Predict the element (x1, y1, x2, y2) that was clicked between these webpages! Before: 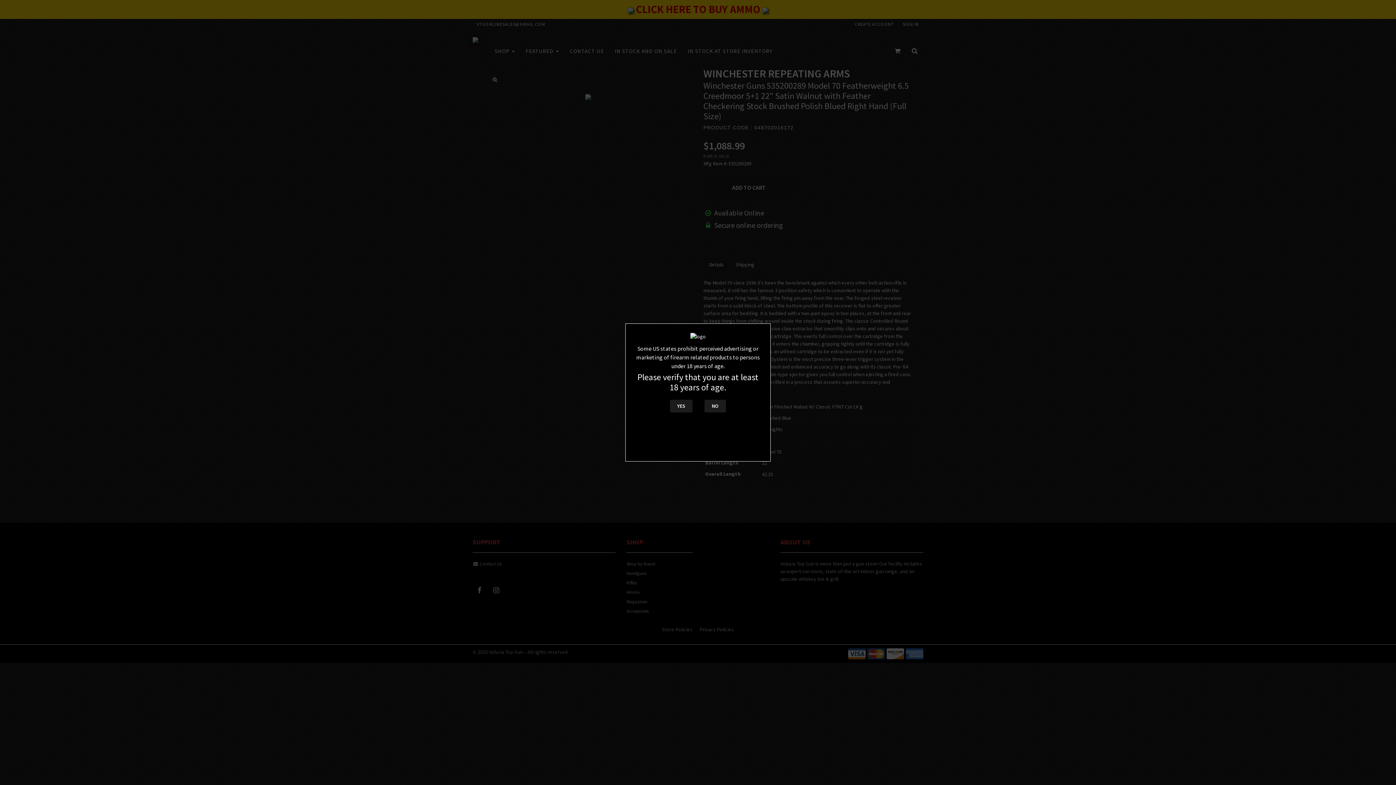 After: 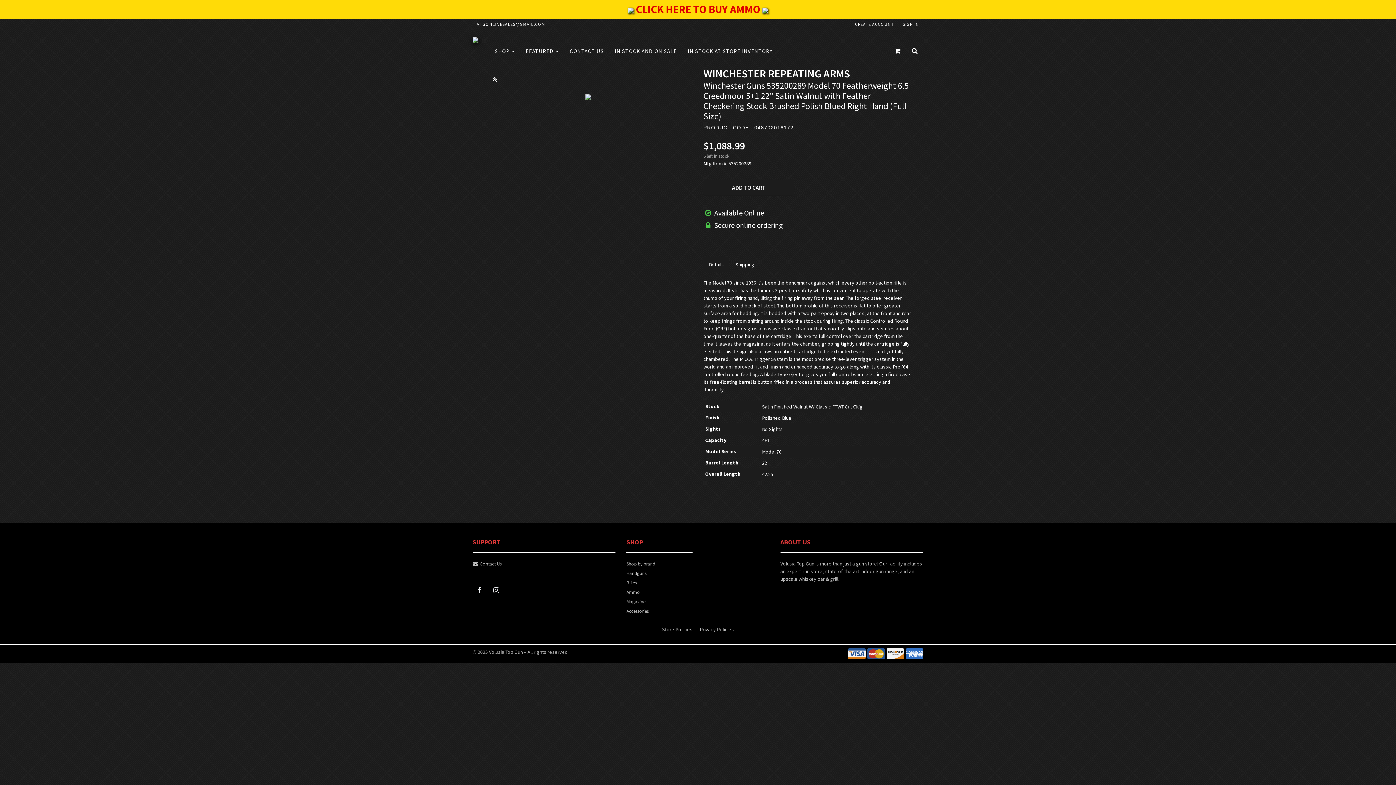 Action: label: YES bbox: (670, 400, 692, 412)